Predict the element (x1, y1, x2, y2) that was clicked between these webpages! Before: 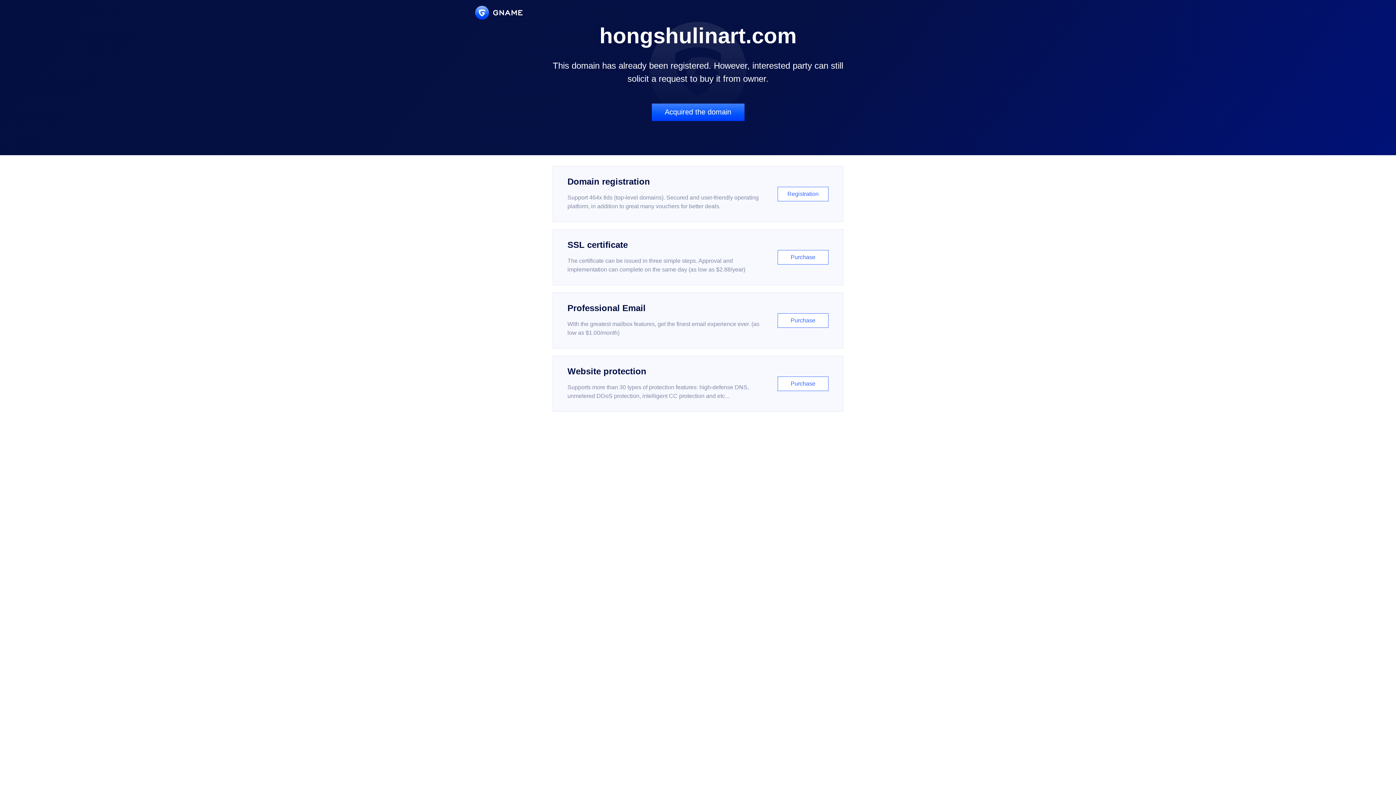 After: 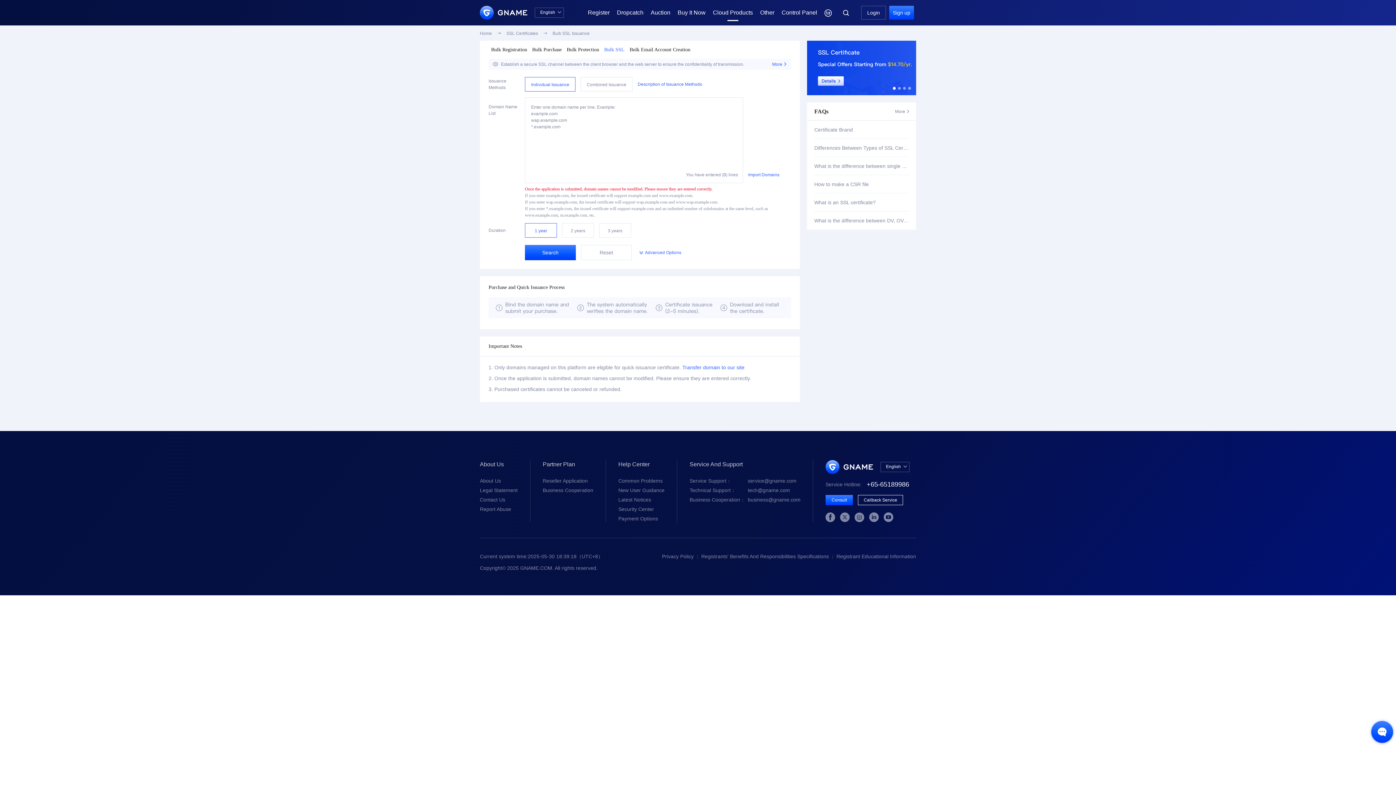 Action: bbox: (552, 229, 843, 285) label: SSL certificate

The certificate can be issued in three simple steps. Approval and implementation can complete on the same day (as low as $2.88/year)

Purchase